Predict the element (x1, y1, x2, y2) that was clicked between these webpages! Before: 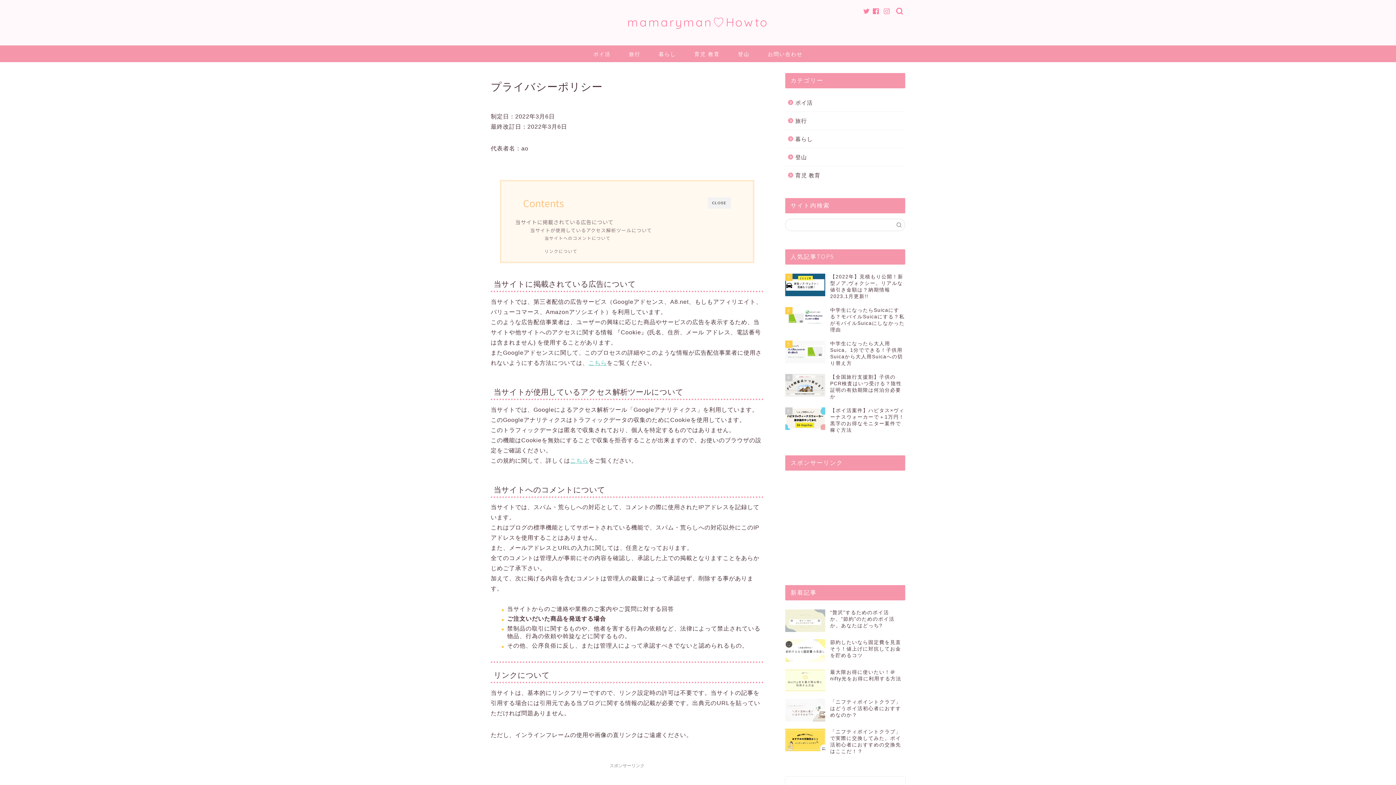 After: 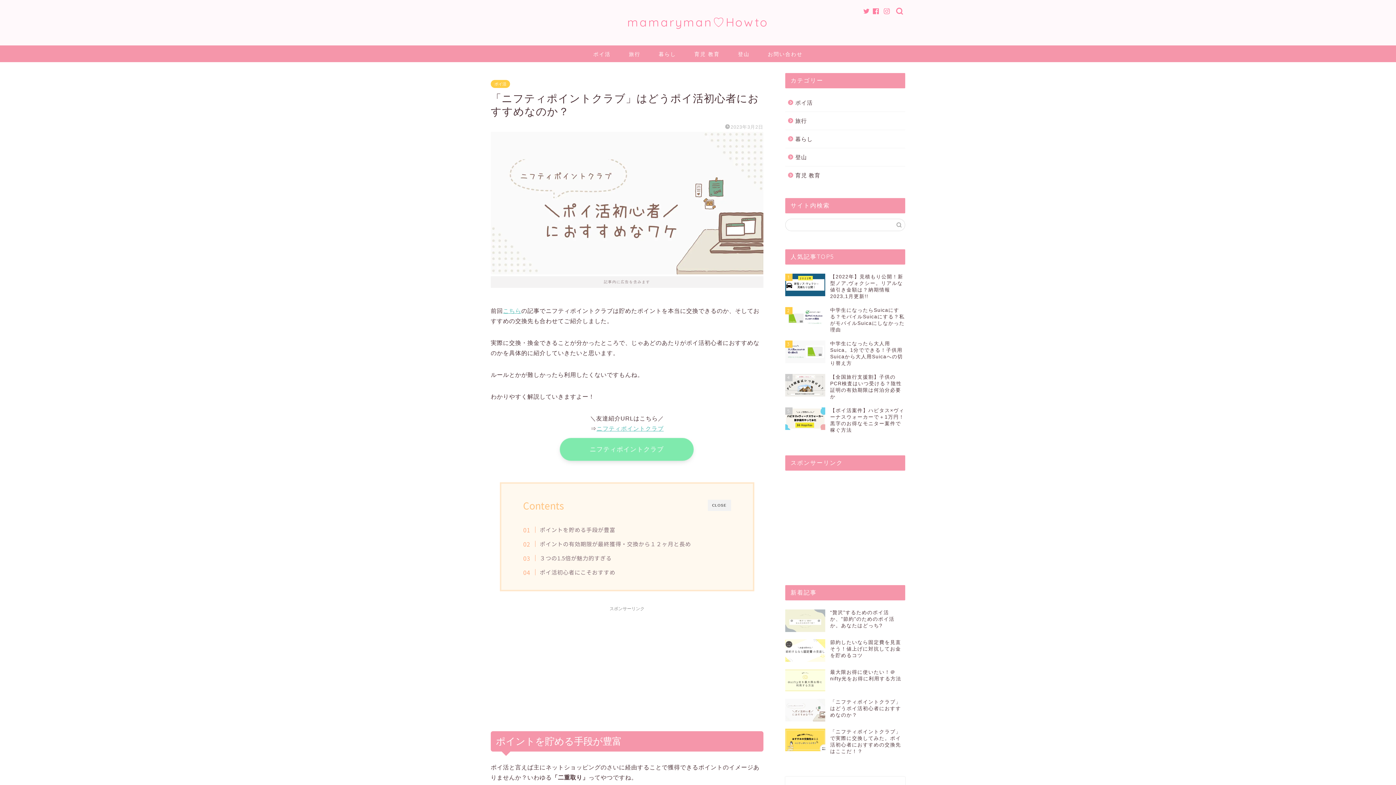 Action: label: 「ニフティポイントクラブ」はどうポイ活初心者におすすめなのか？  bbox: (785, 599, 905, 628)